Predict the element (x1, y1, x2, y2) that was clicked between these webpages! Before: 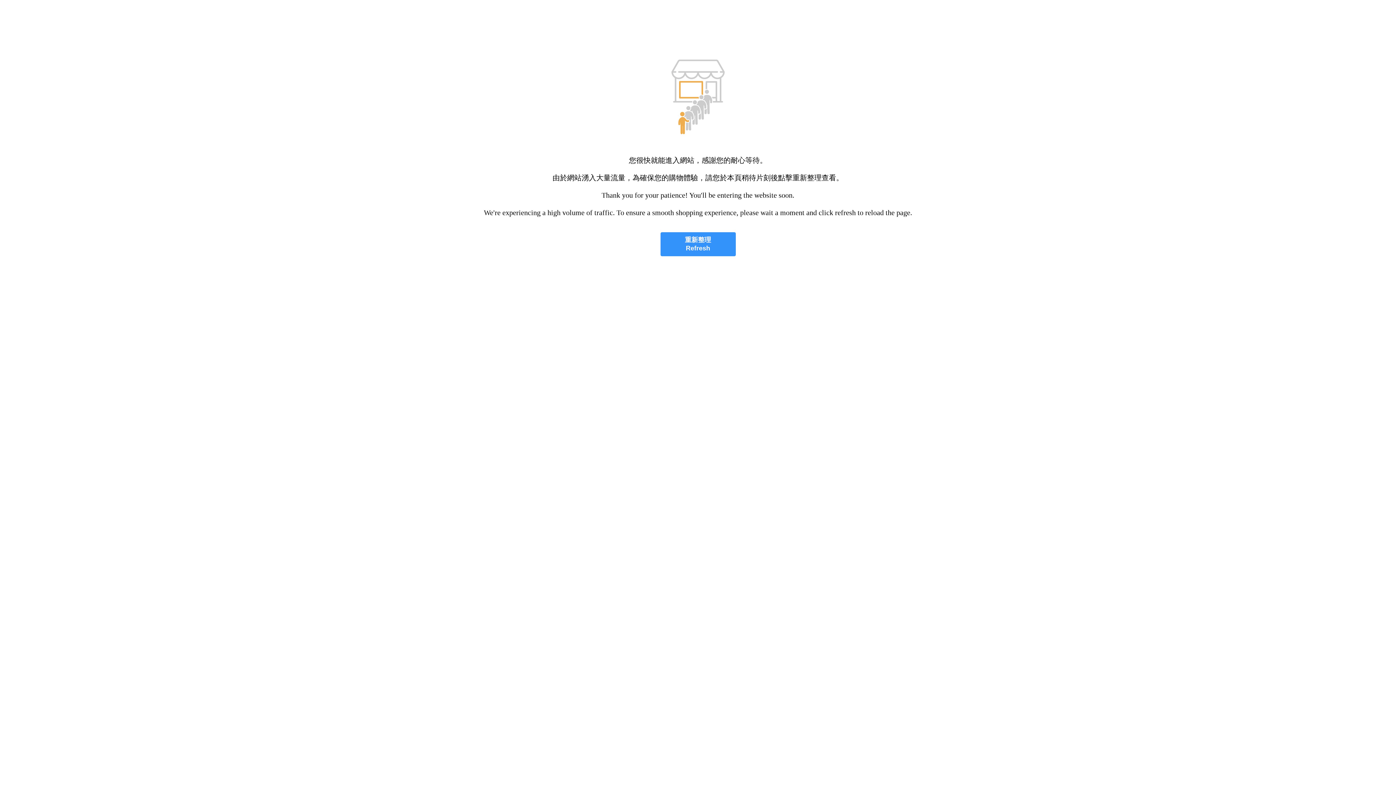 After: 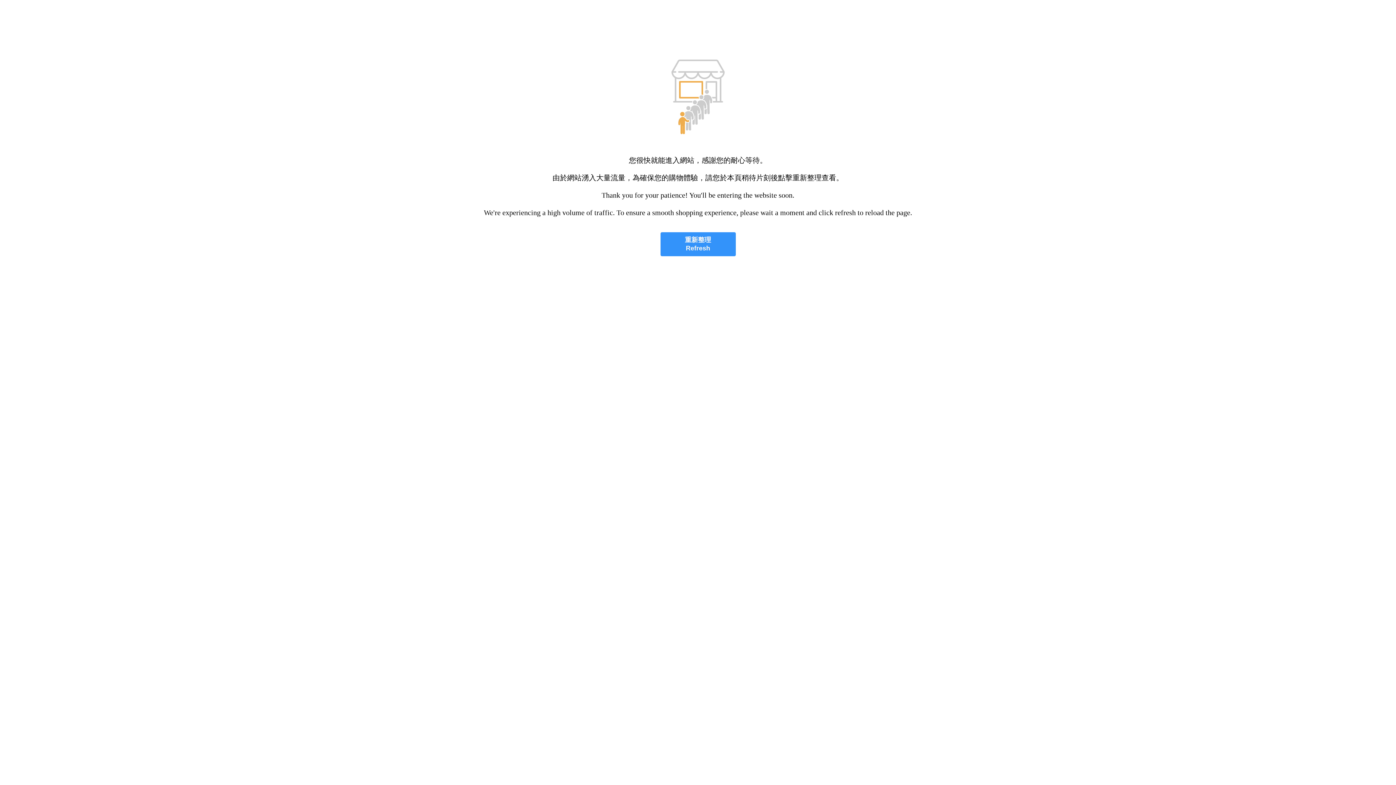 Action: label: 重新整理
Refresh bbox: (660, 232, 735, 256)